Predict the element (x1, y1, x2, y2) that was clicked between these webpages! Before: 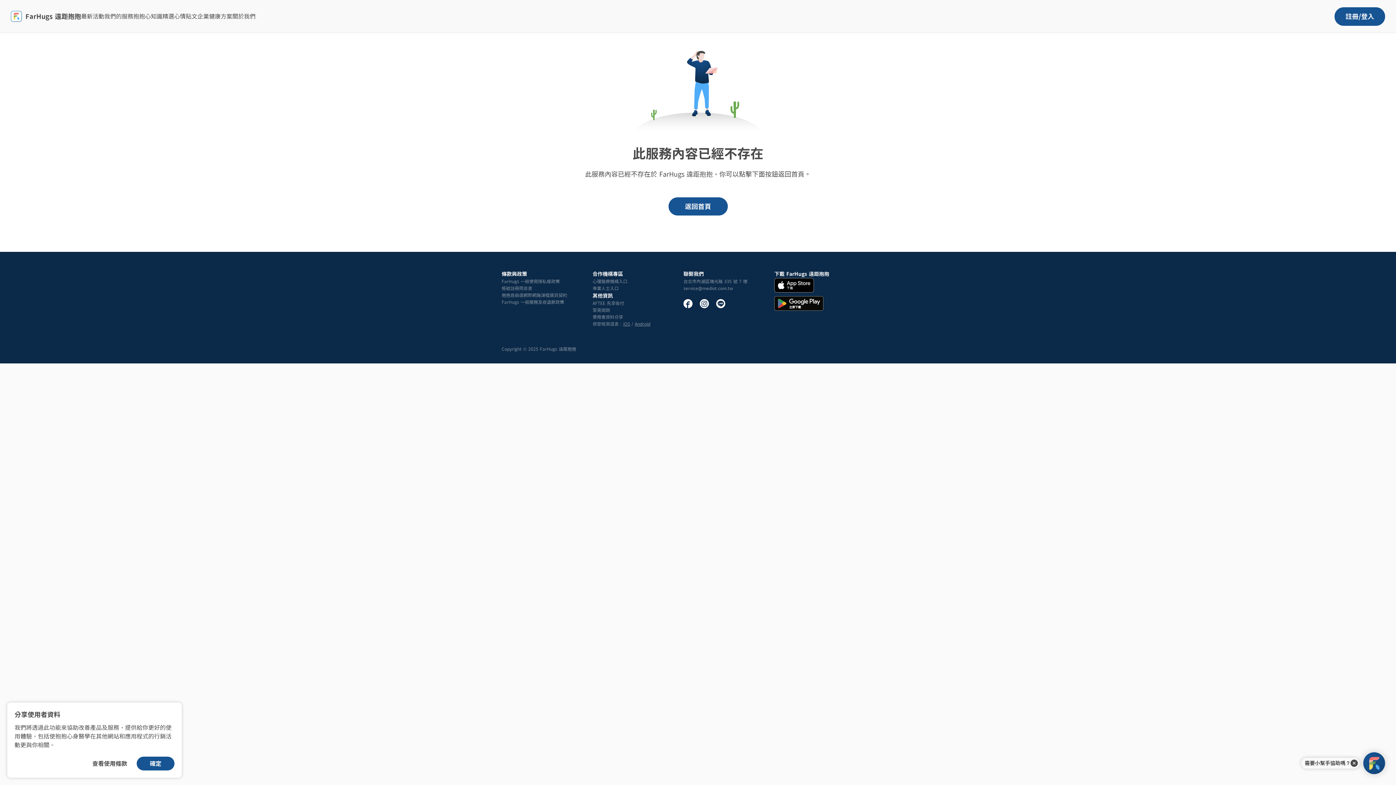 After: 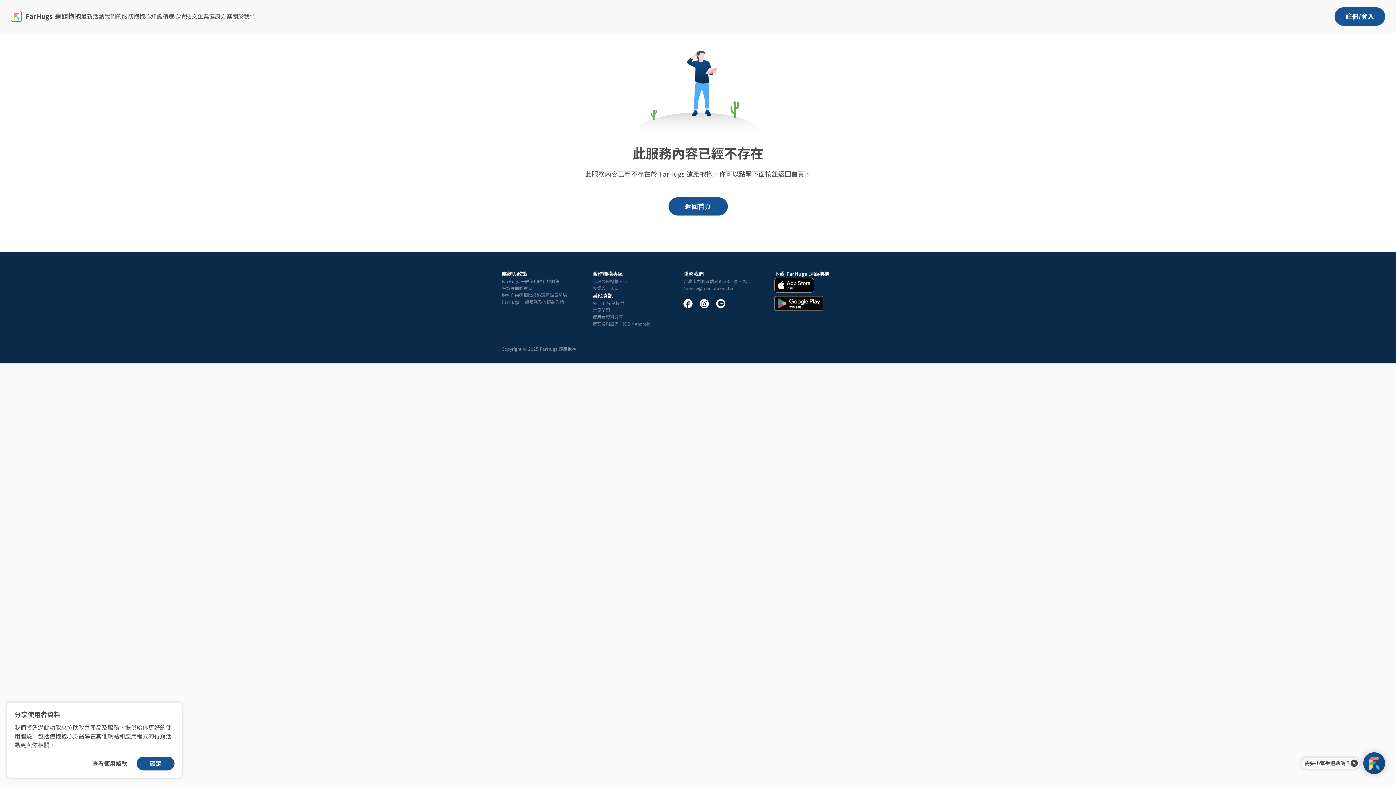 Action: label: 使用者資料分享 bbox: (592, 313, 665, 320)